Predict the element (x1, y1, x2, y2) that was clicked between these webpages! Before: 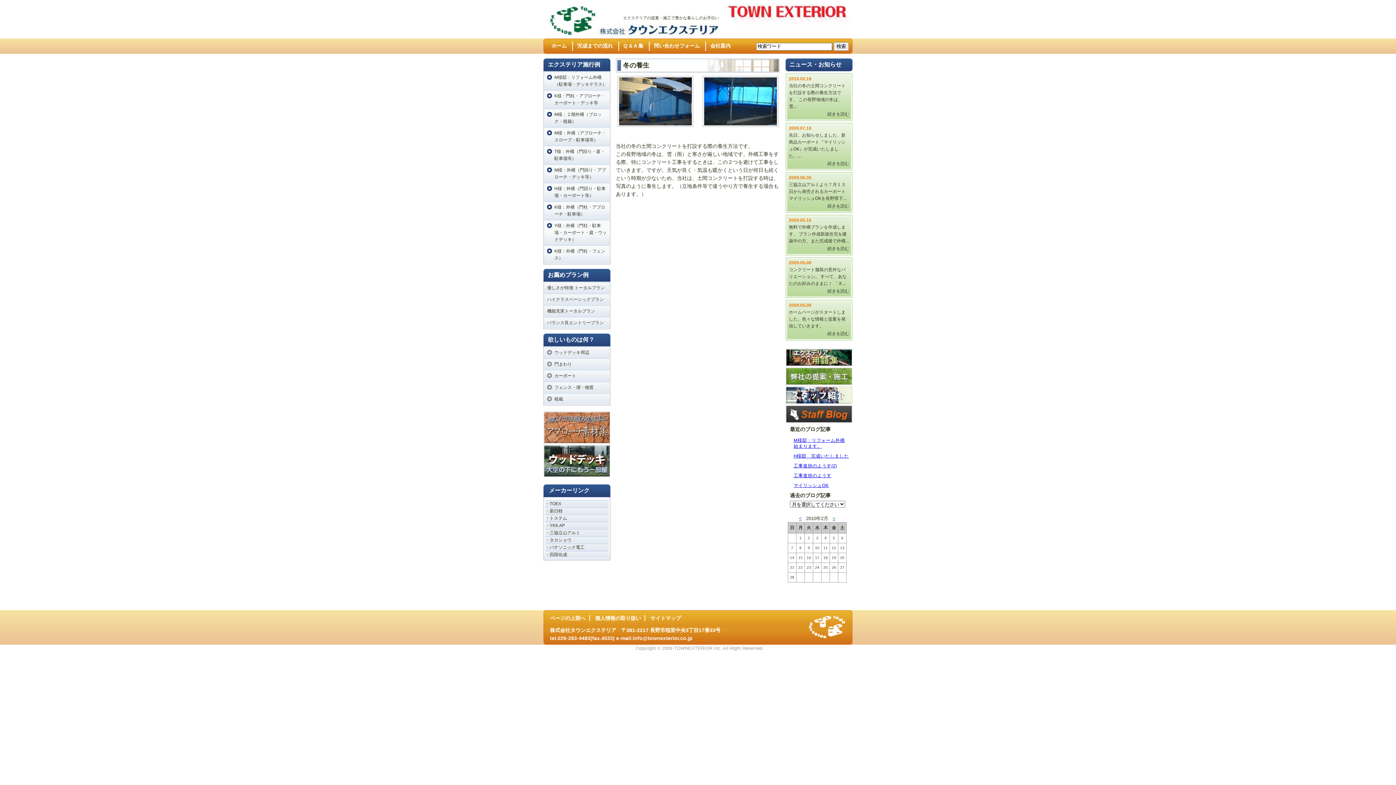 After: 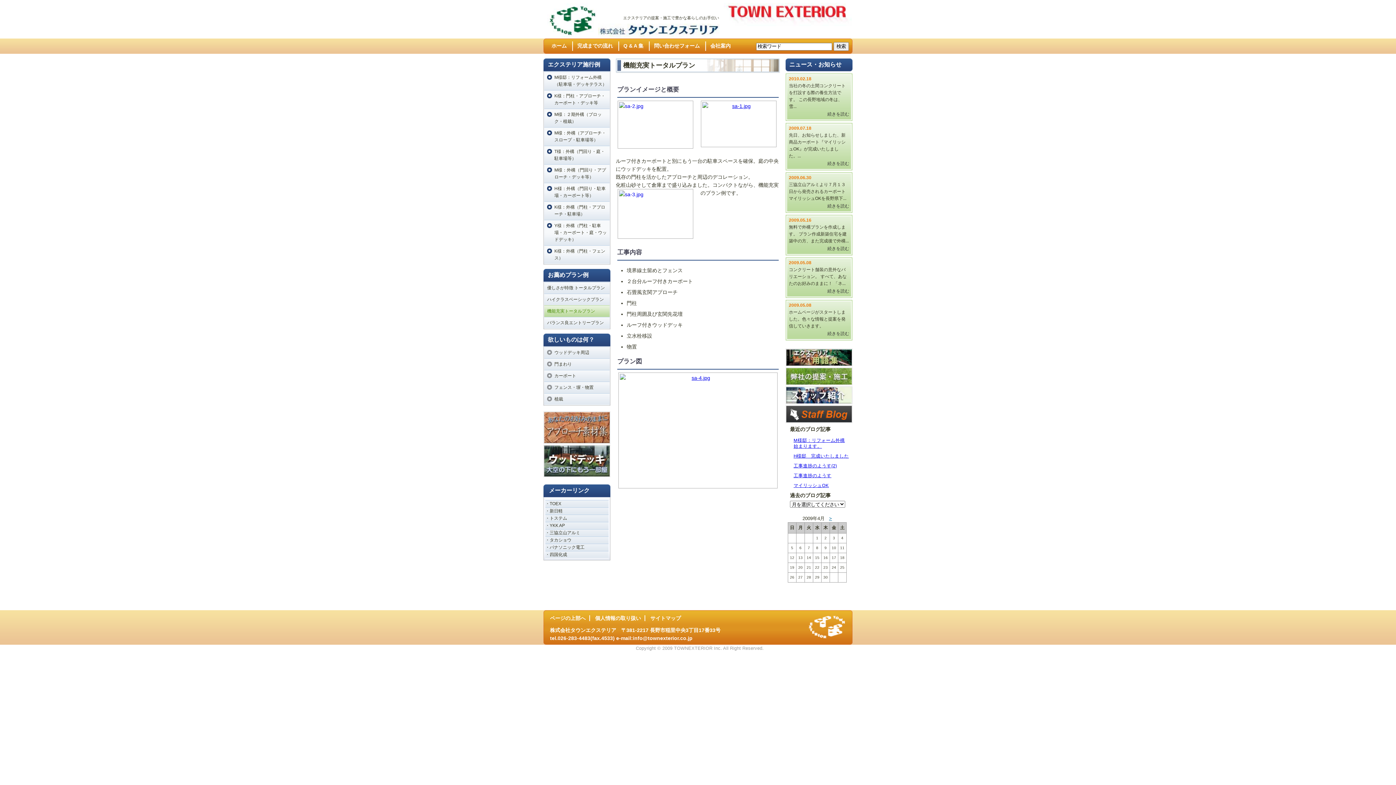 Action: label: 機能充実トータルプラン bbox: (544, 305, 609, 317)